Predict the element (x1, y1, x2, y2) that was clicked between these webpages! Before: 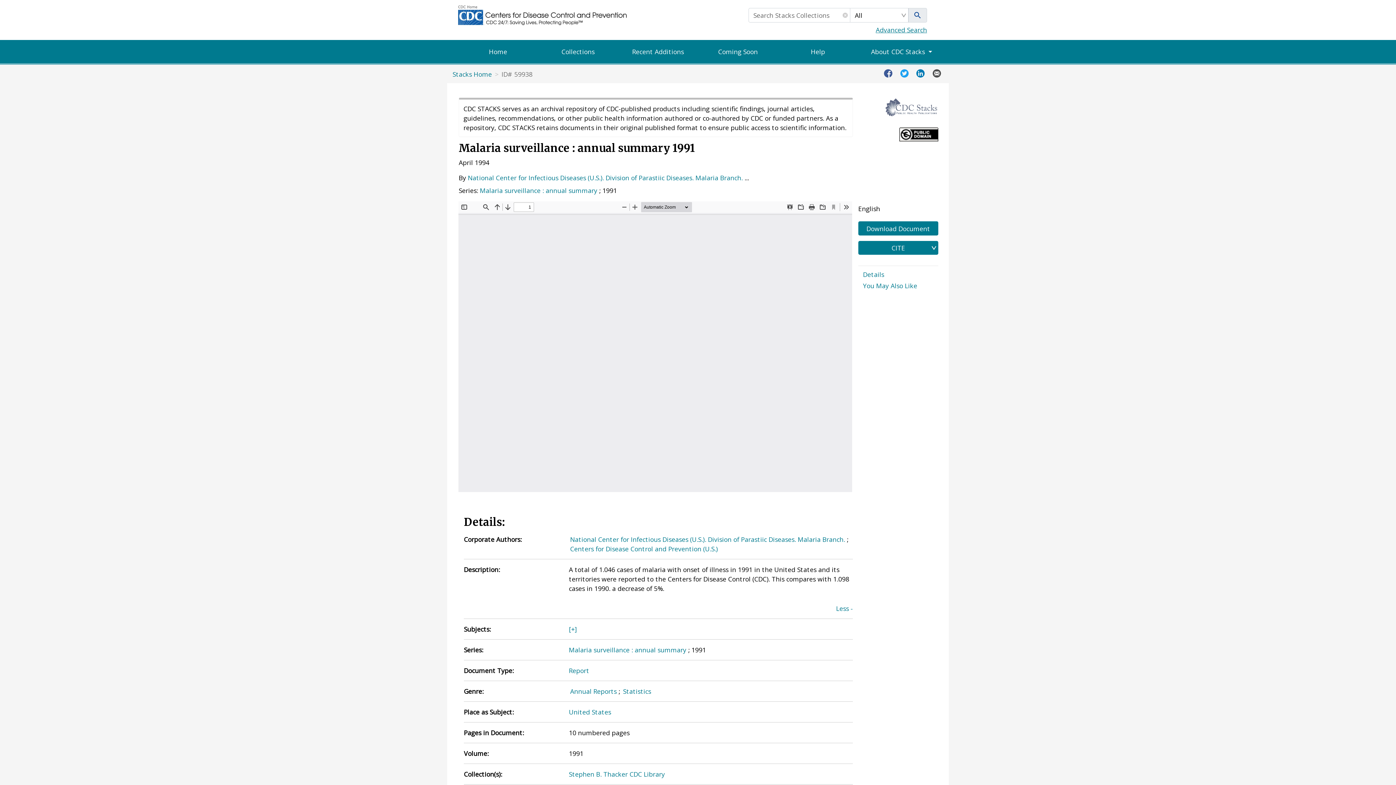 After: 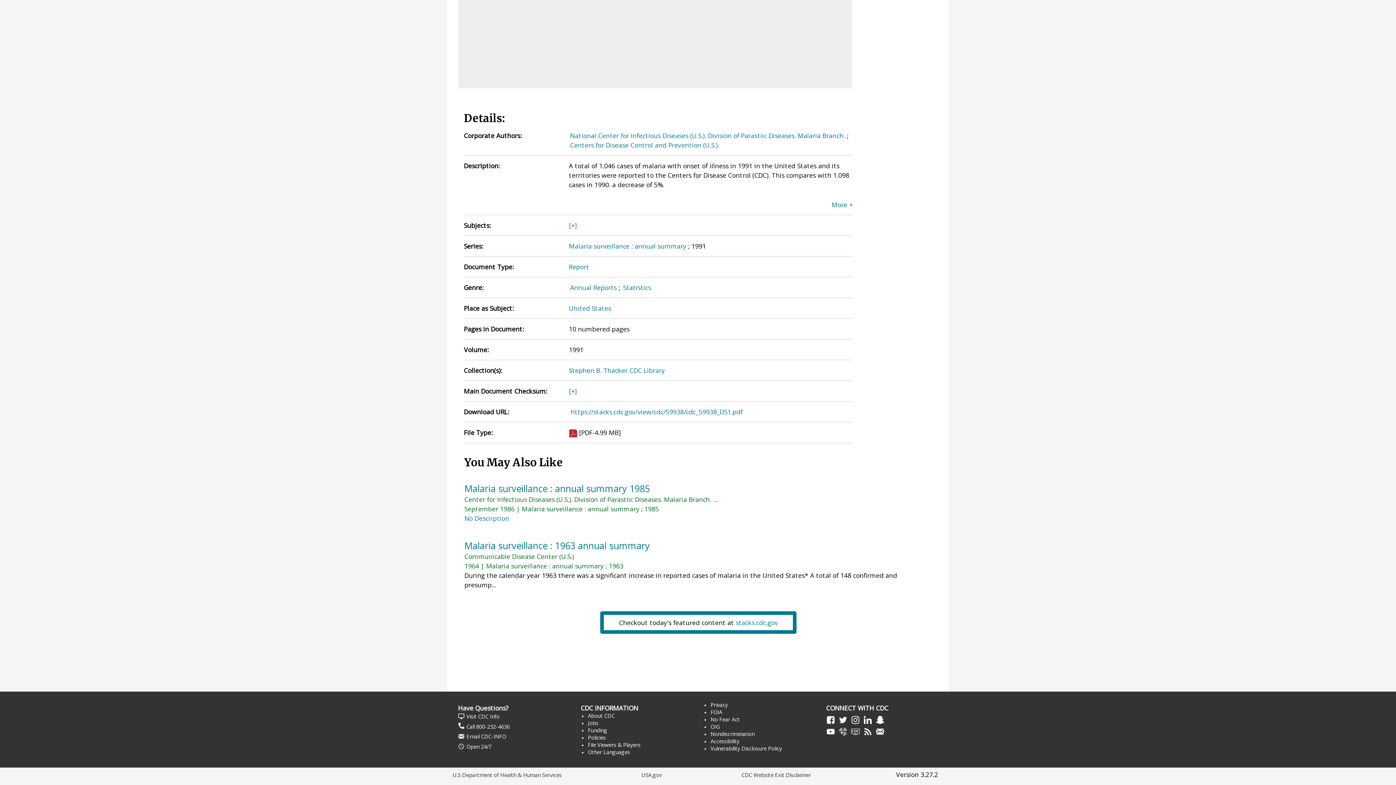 Action: label: Details bbox: (863, 269, 938, 280)